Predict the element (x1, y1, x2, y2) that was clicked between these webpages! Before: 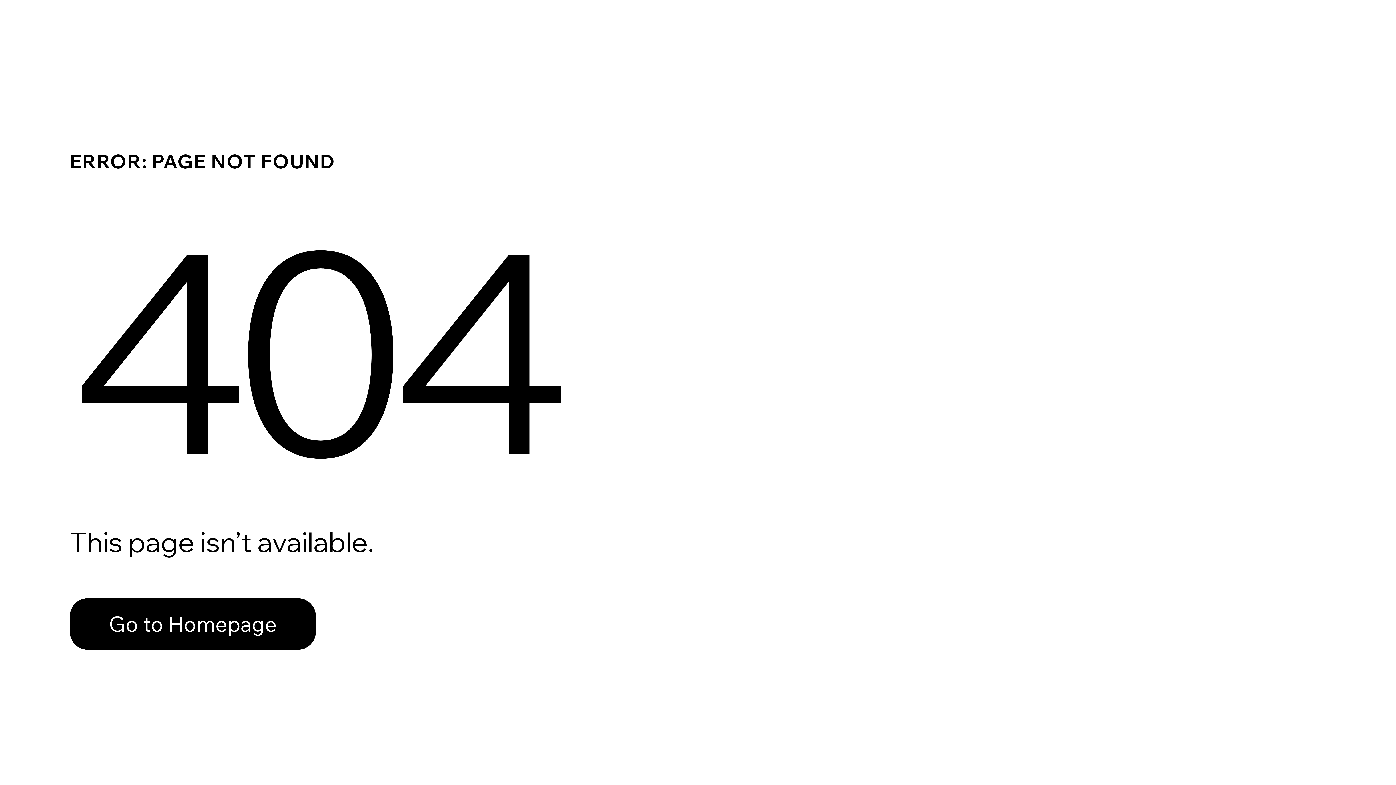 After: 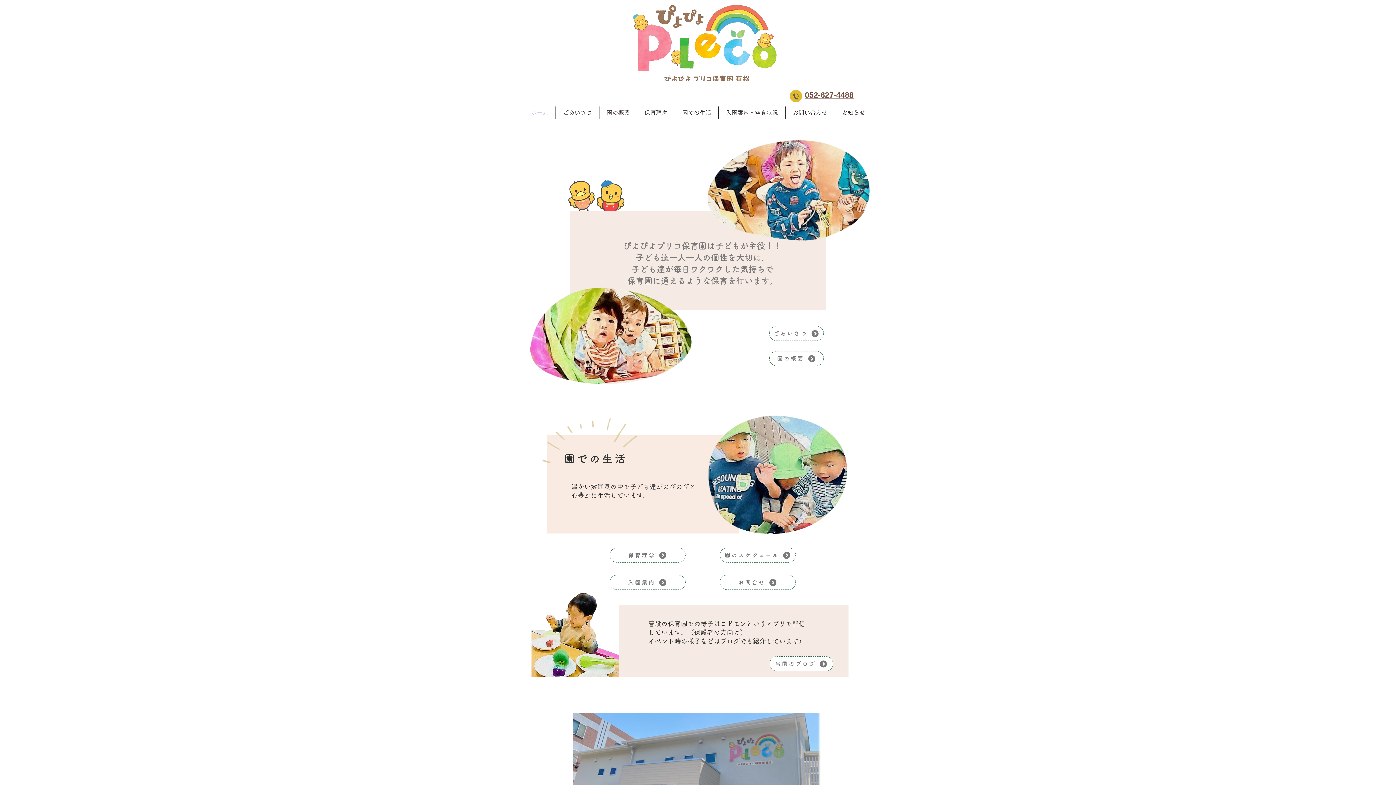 Action: label: Go to Homepage bbox: (69, 598, 316, 650)